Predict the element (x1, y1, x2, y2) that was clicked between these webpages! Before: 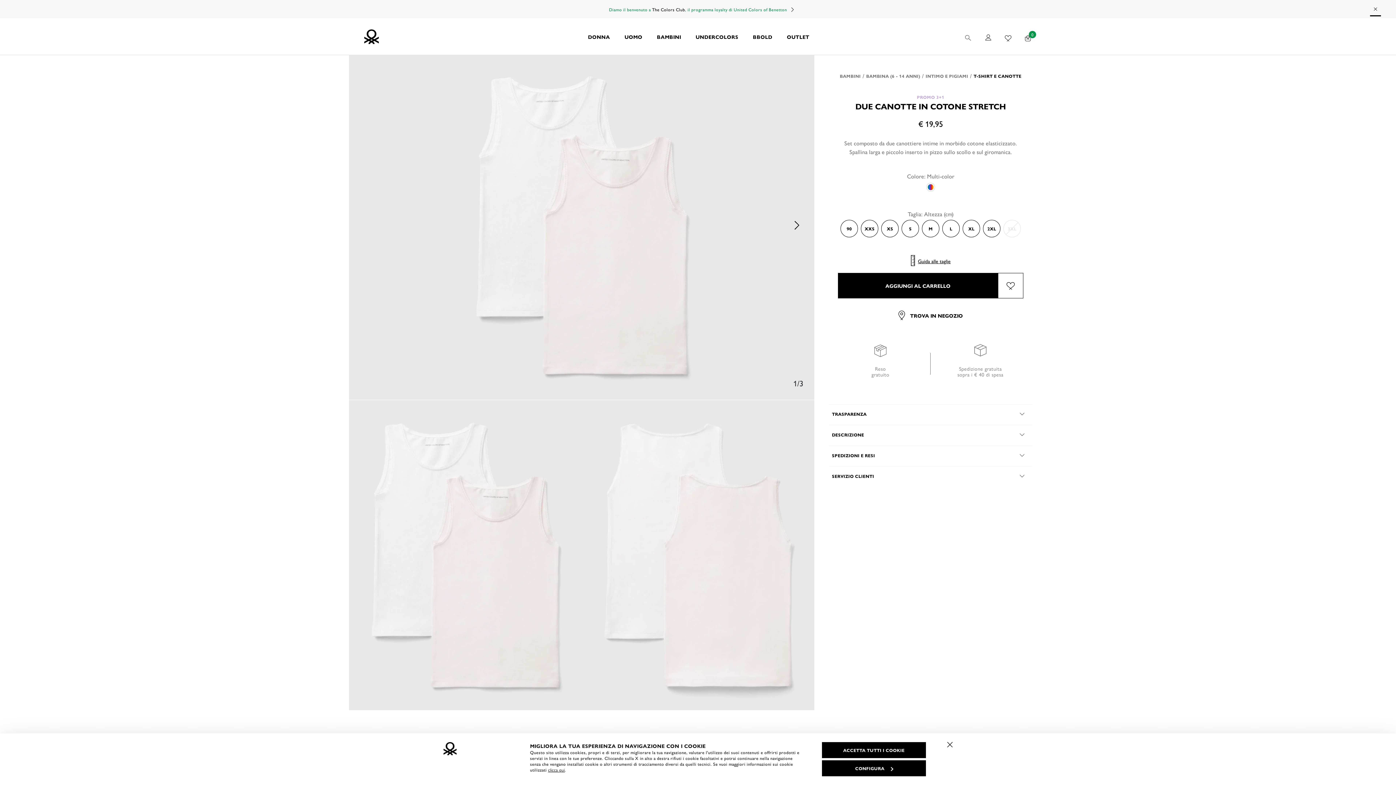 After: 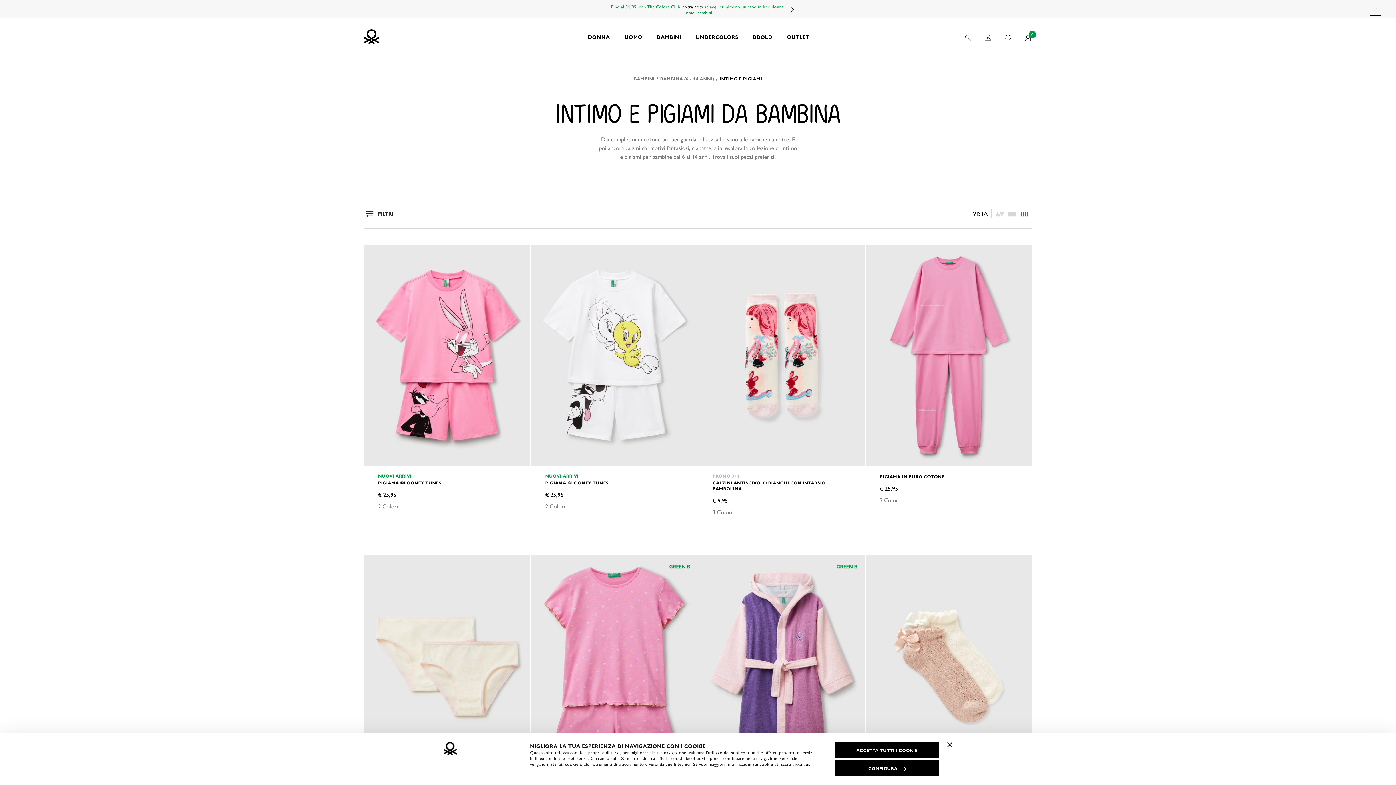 Action: bbox: (925, 72, 968, 79) label: INTIMO E PIGIAMI